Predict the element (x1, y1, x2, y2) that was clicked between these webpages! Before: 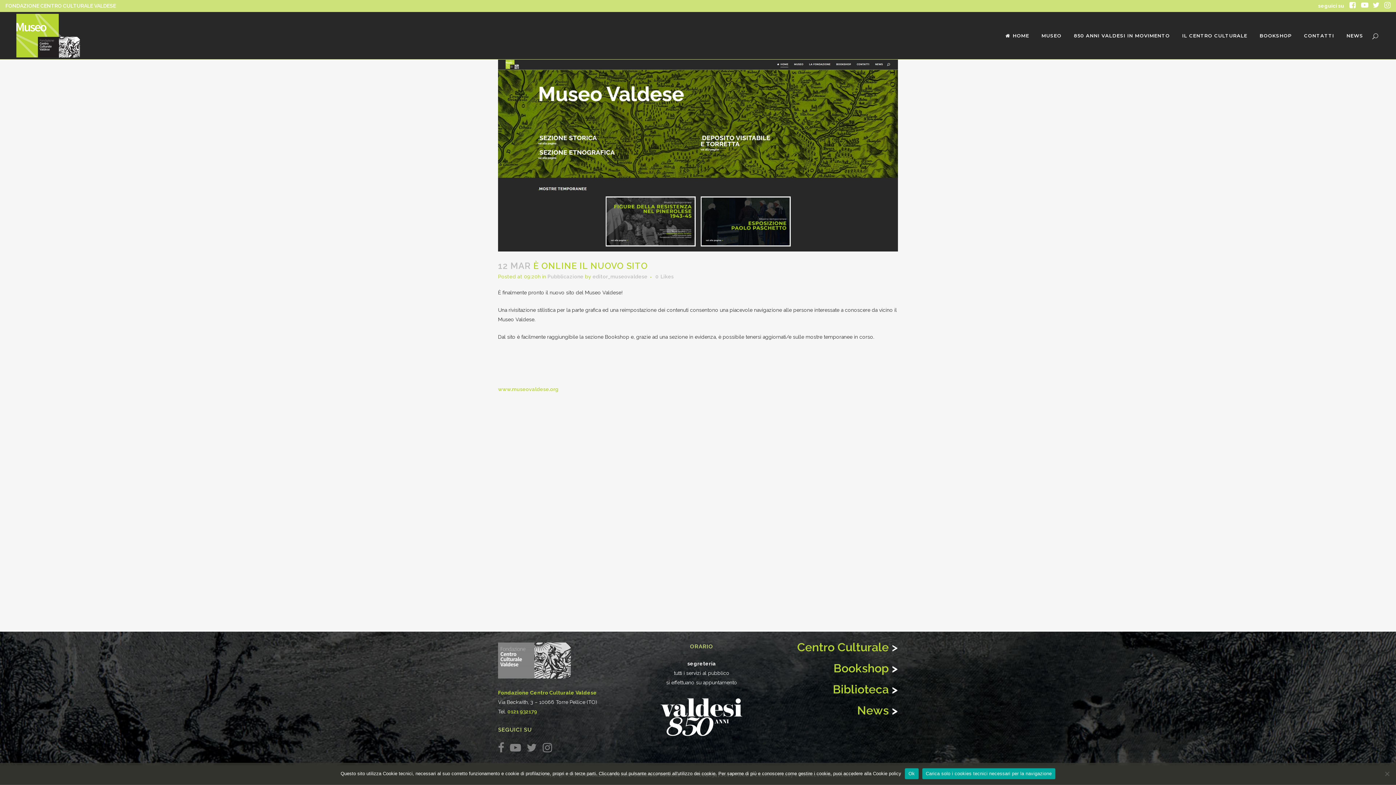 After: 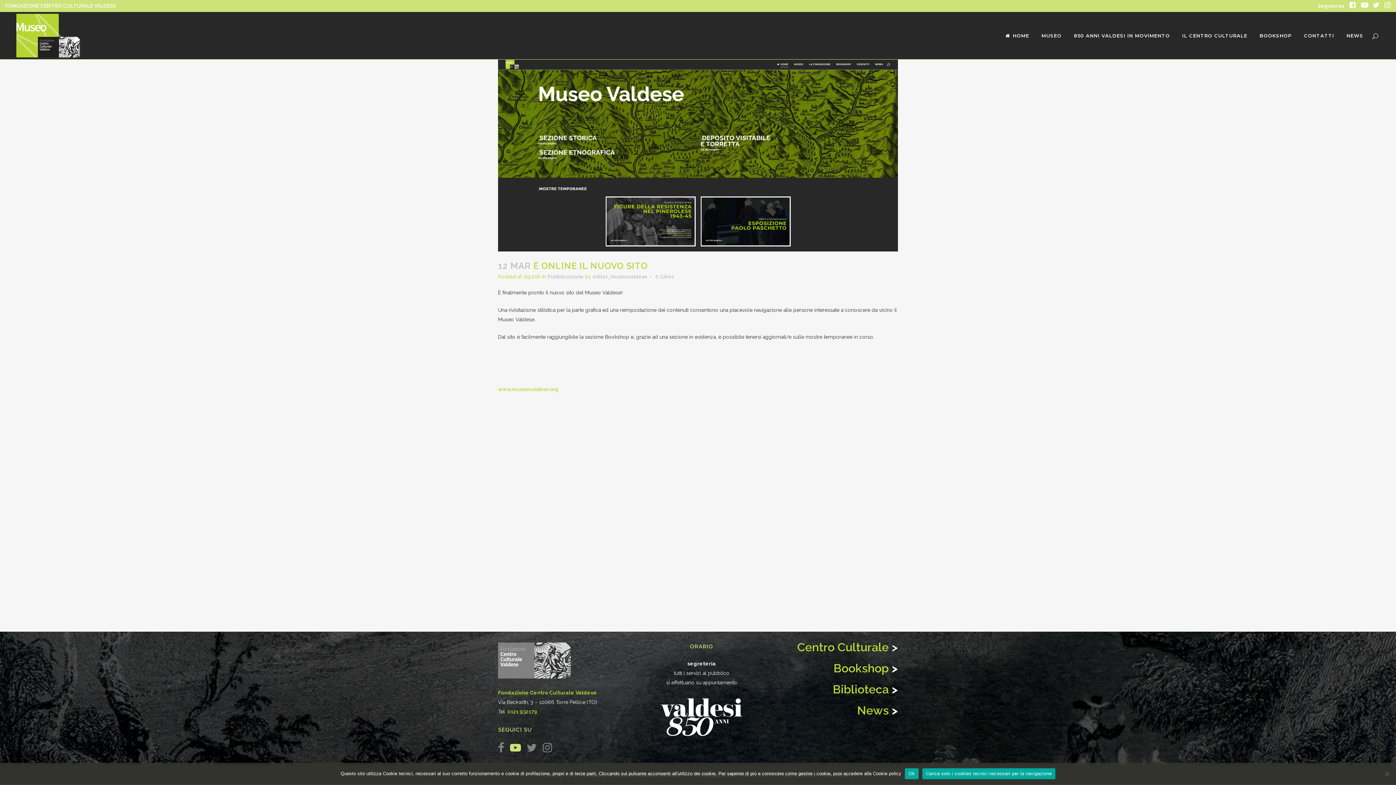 Action: bbox: (510, 747, 526, 753)